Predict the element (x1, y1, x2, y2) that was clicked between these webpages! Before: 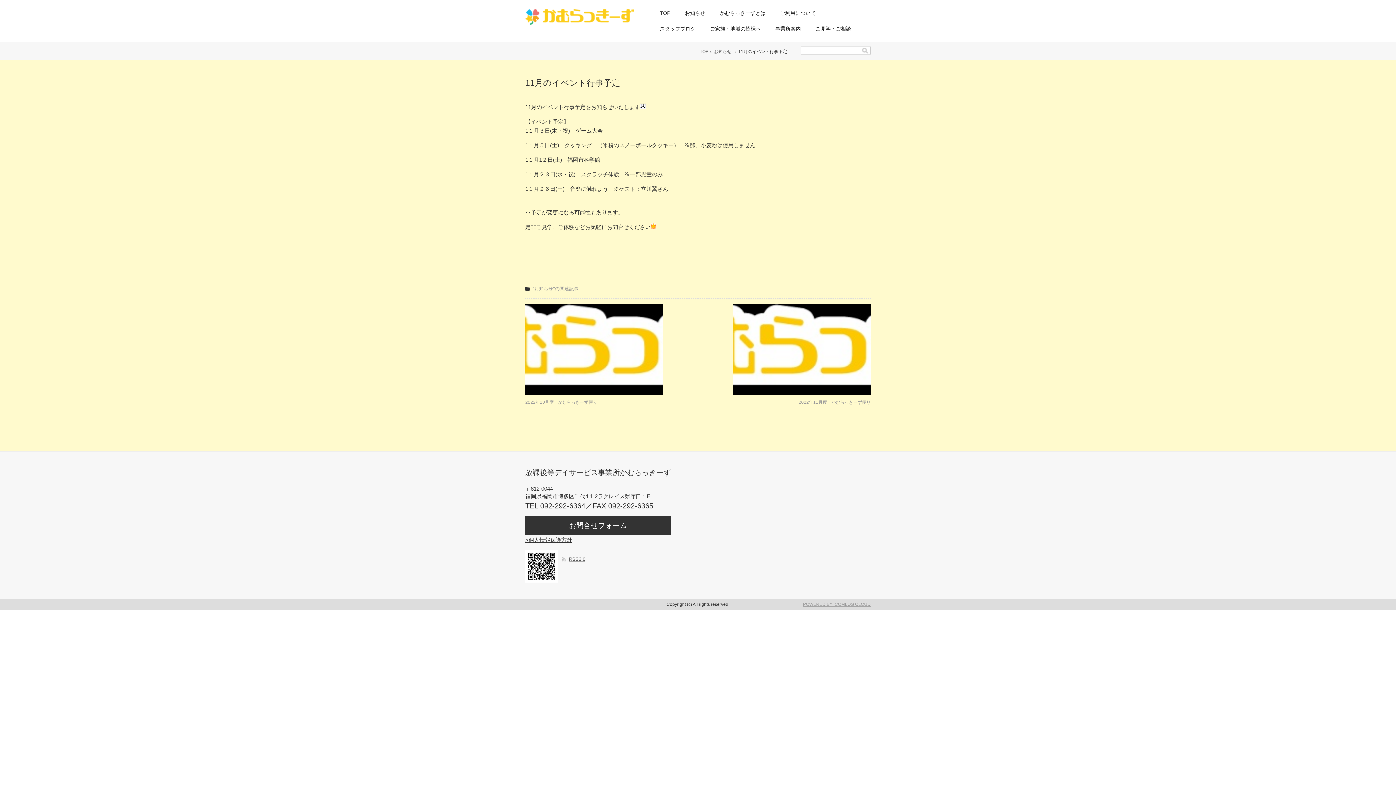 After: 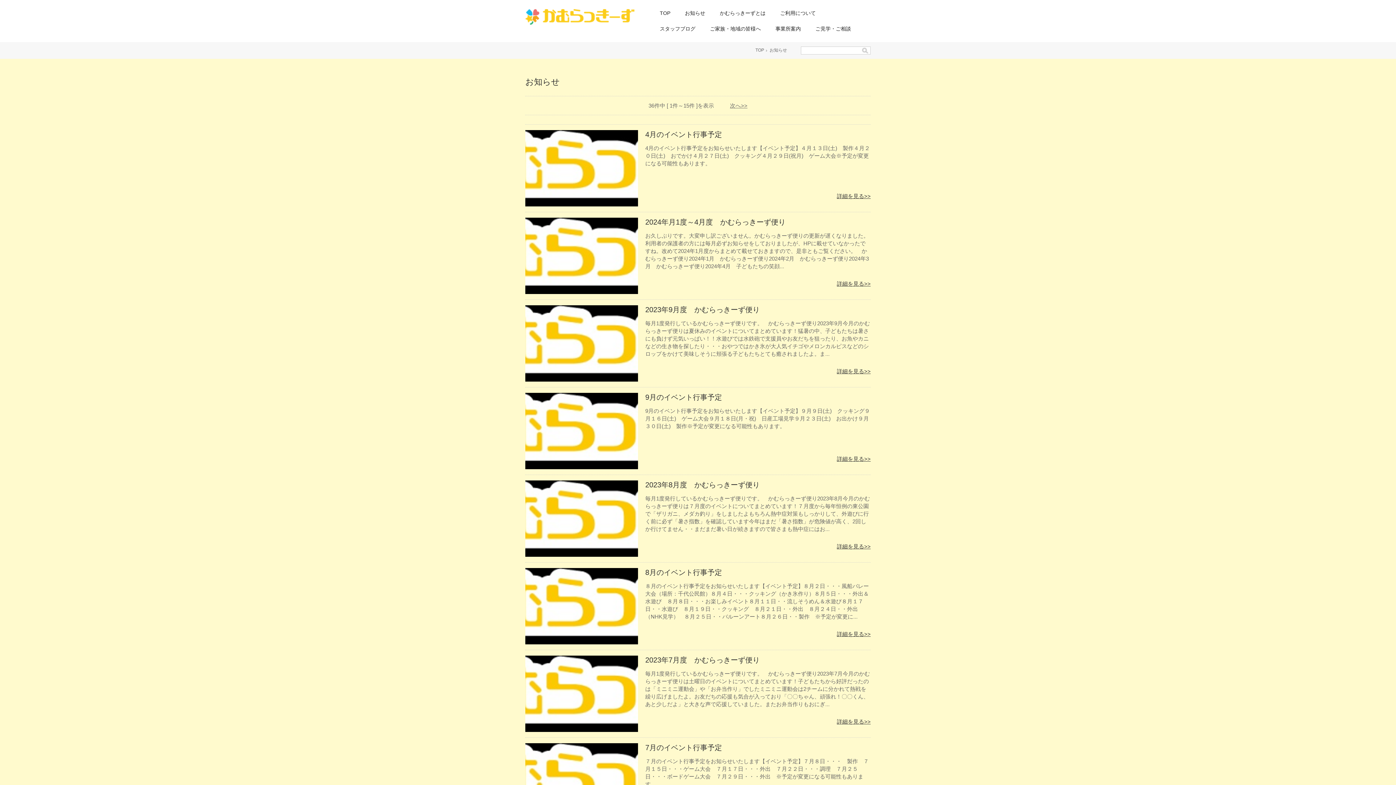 Action: label: お知らせ bbox: (714, 48, 731, 55)